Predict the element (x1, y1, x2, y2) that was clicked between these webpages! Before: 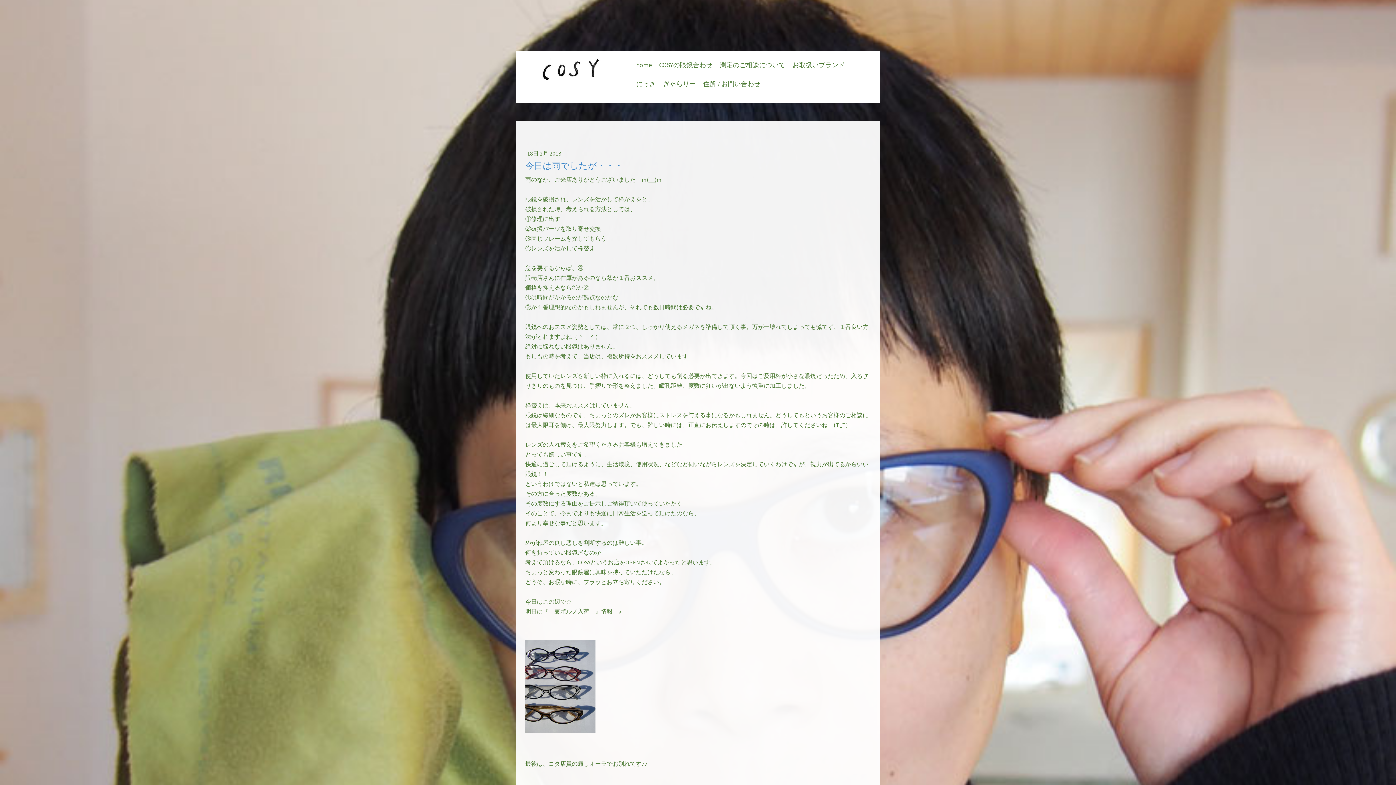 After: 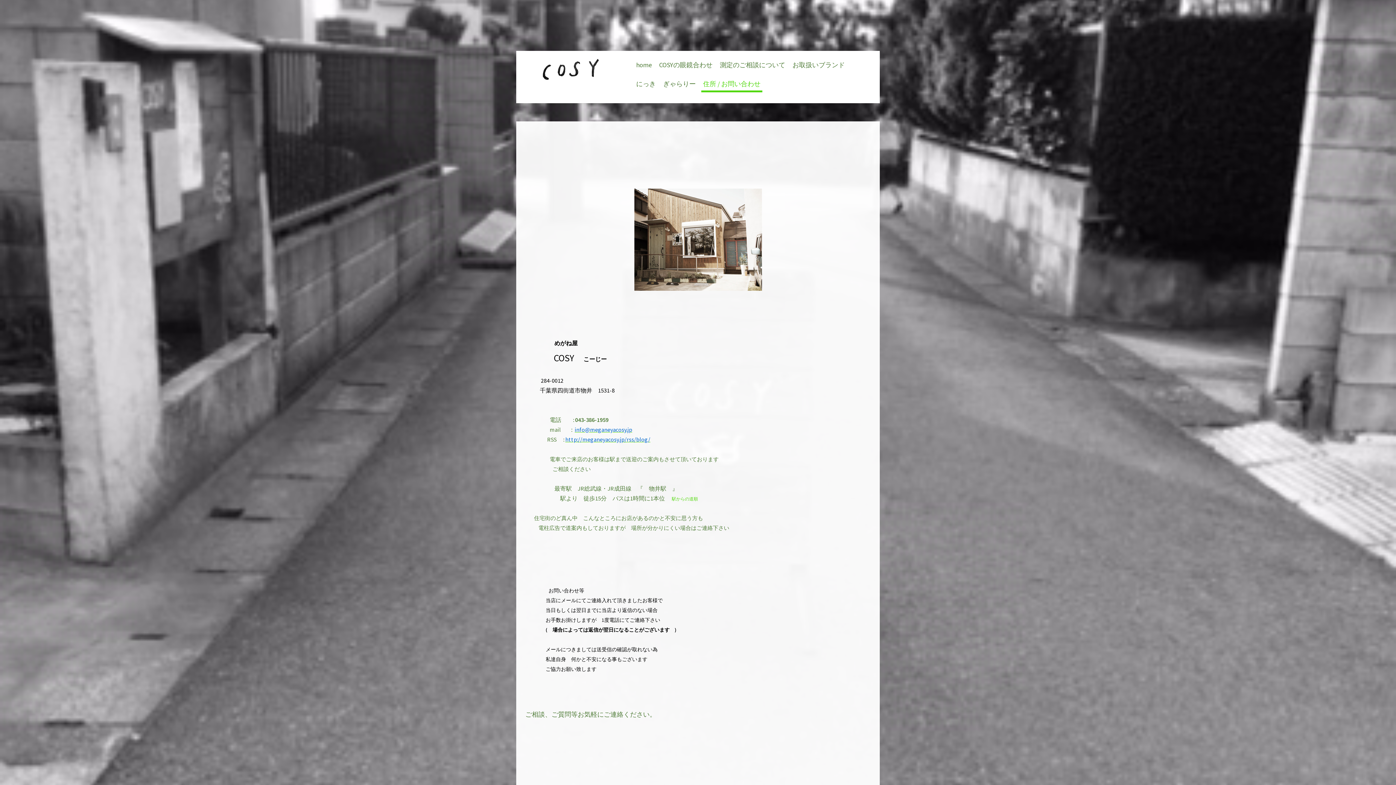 Action: bbox: (701, 77, 762, 92) label: 住所 / お問い合わせ